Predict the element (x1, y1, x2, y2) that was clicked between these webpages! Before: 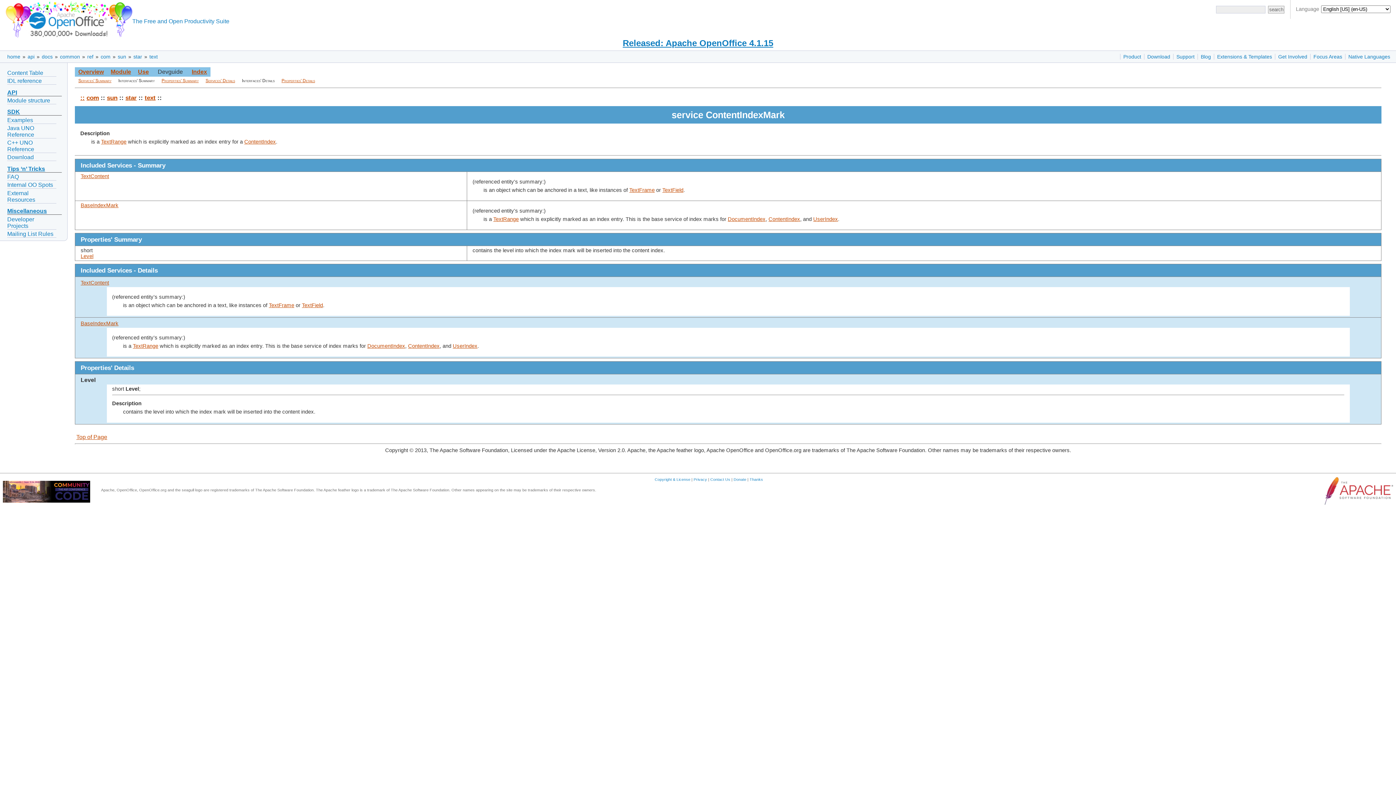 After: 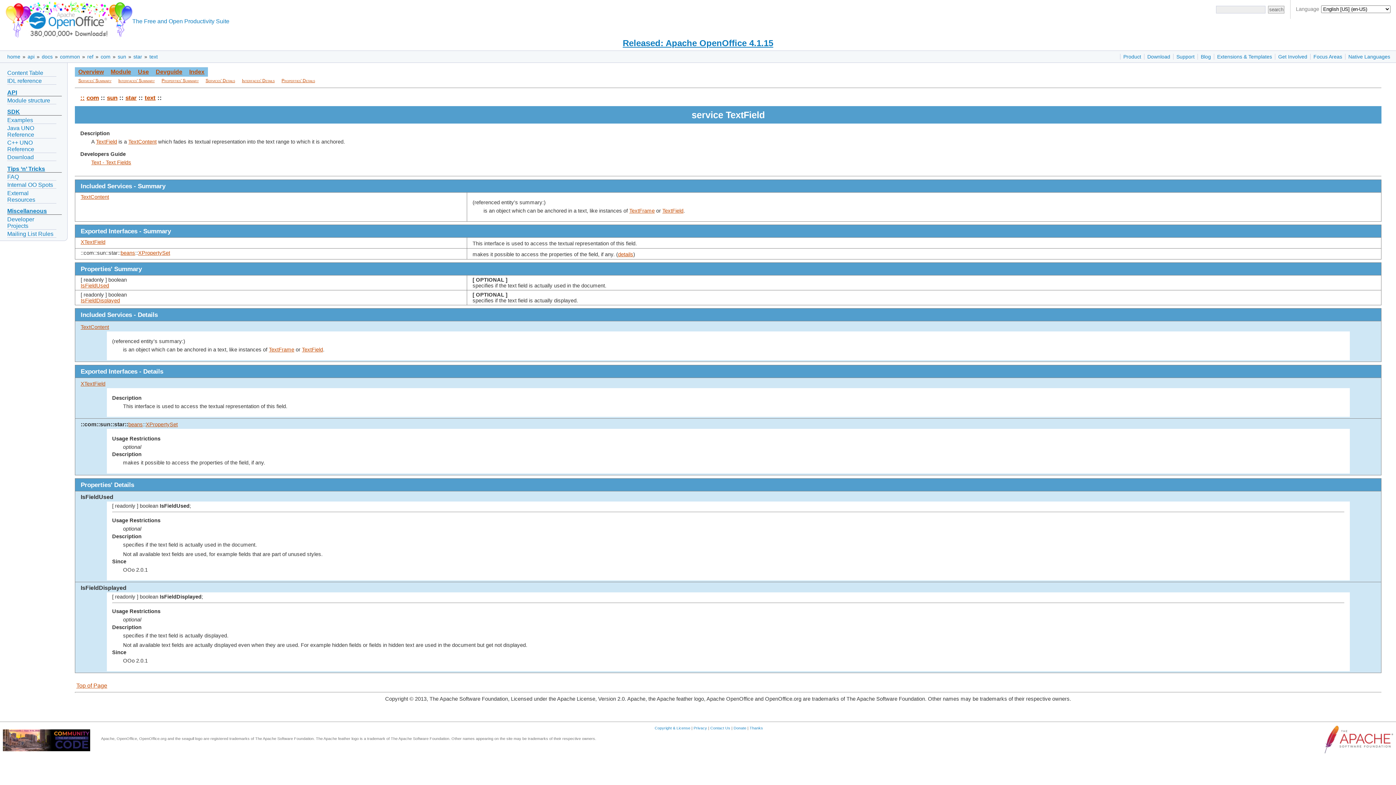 Action: label: TextField bbox: (662, 187, 683, 193)